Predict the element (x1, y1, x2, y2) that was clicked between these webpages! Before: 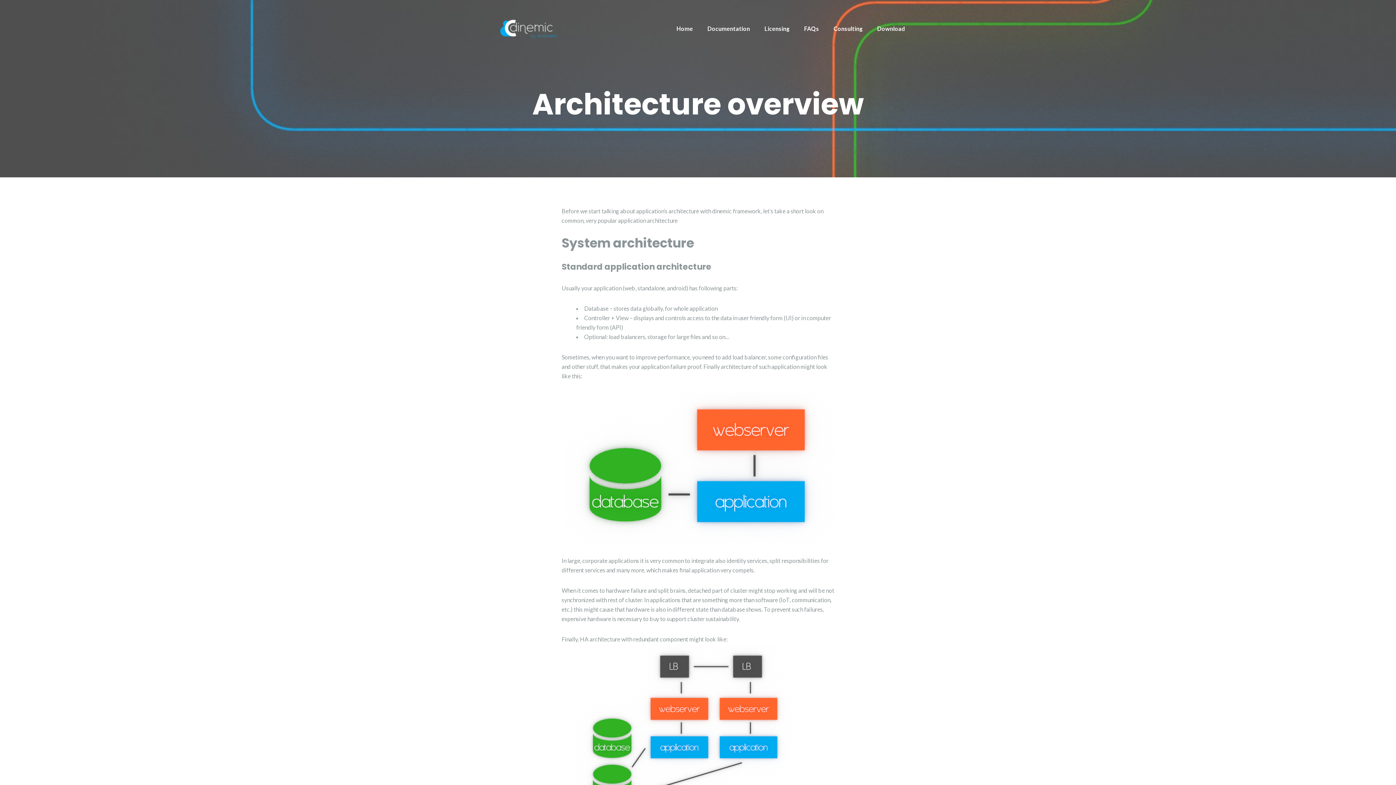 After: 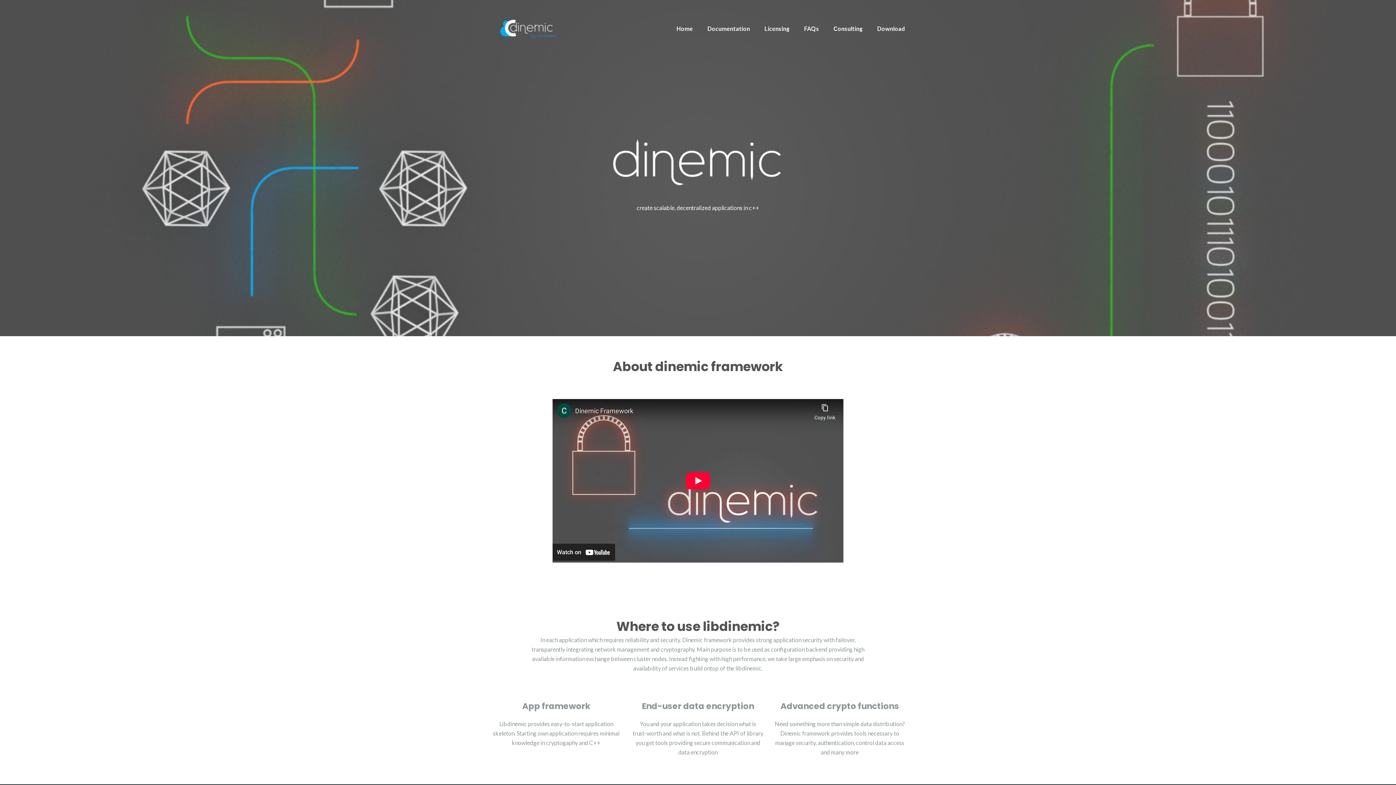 Action: bbox: (490, 23, 561, 30)